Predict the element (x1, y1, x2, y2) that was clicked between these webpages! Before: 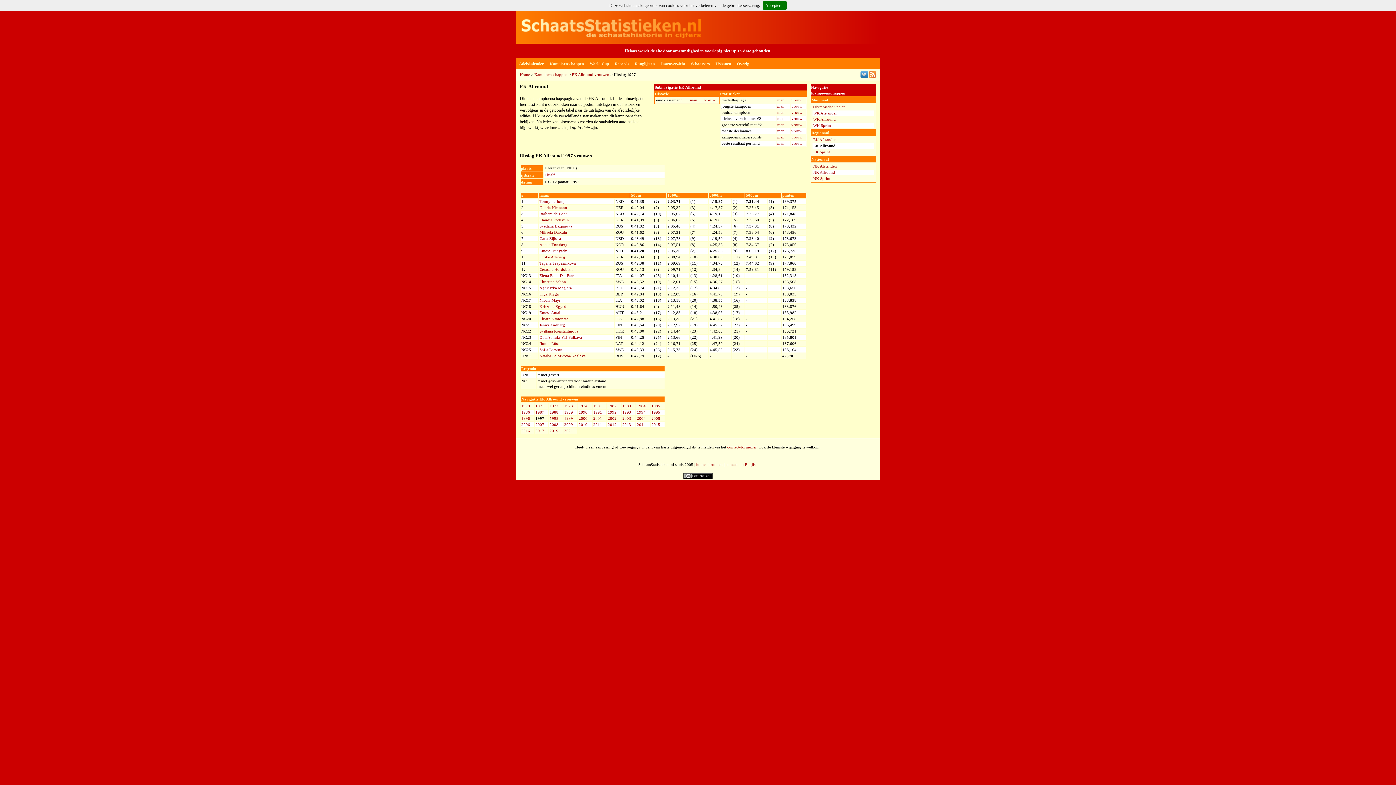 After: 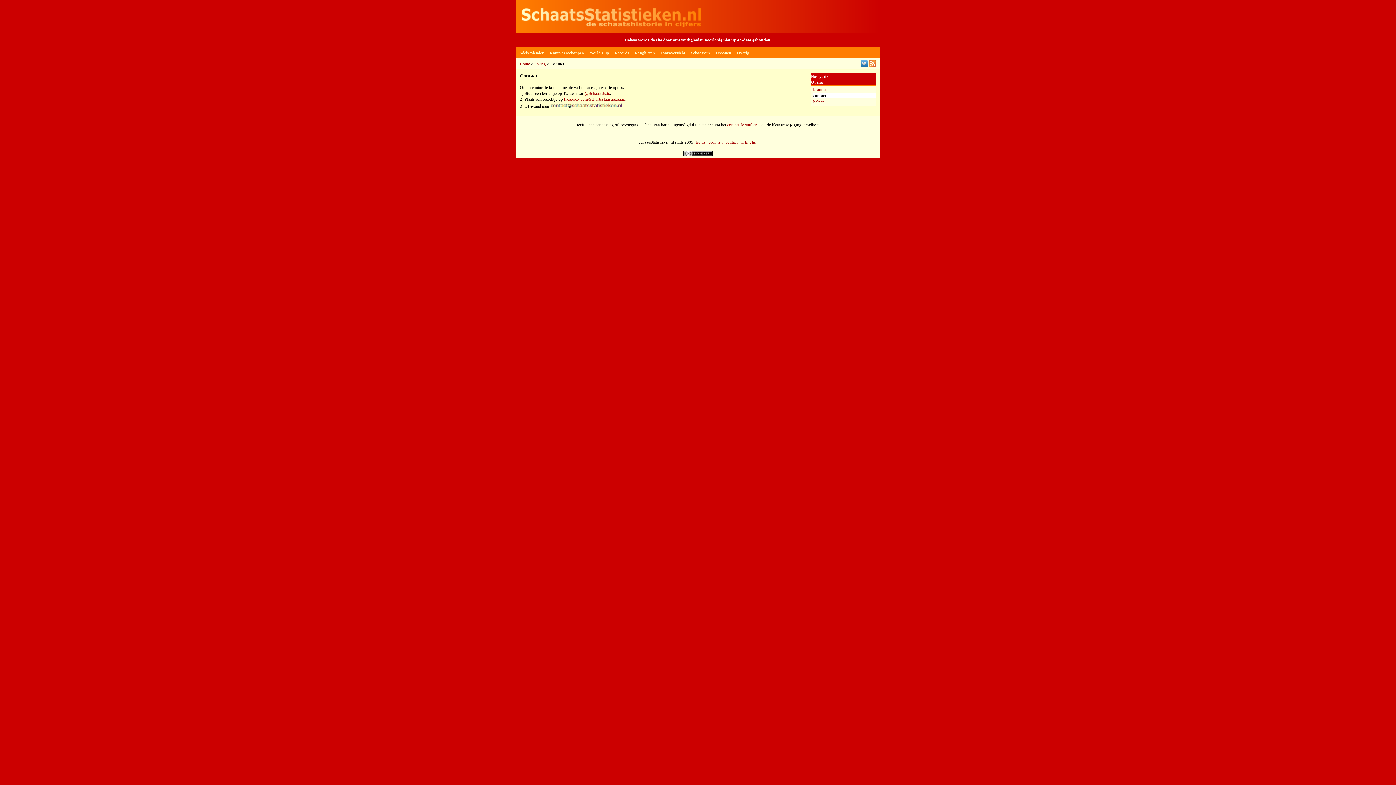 Action: label: contact-formulier bbox: (727, 445, 756, 449)